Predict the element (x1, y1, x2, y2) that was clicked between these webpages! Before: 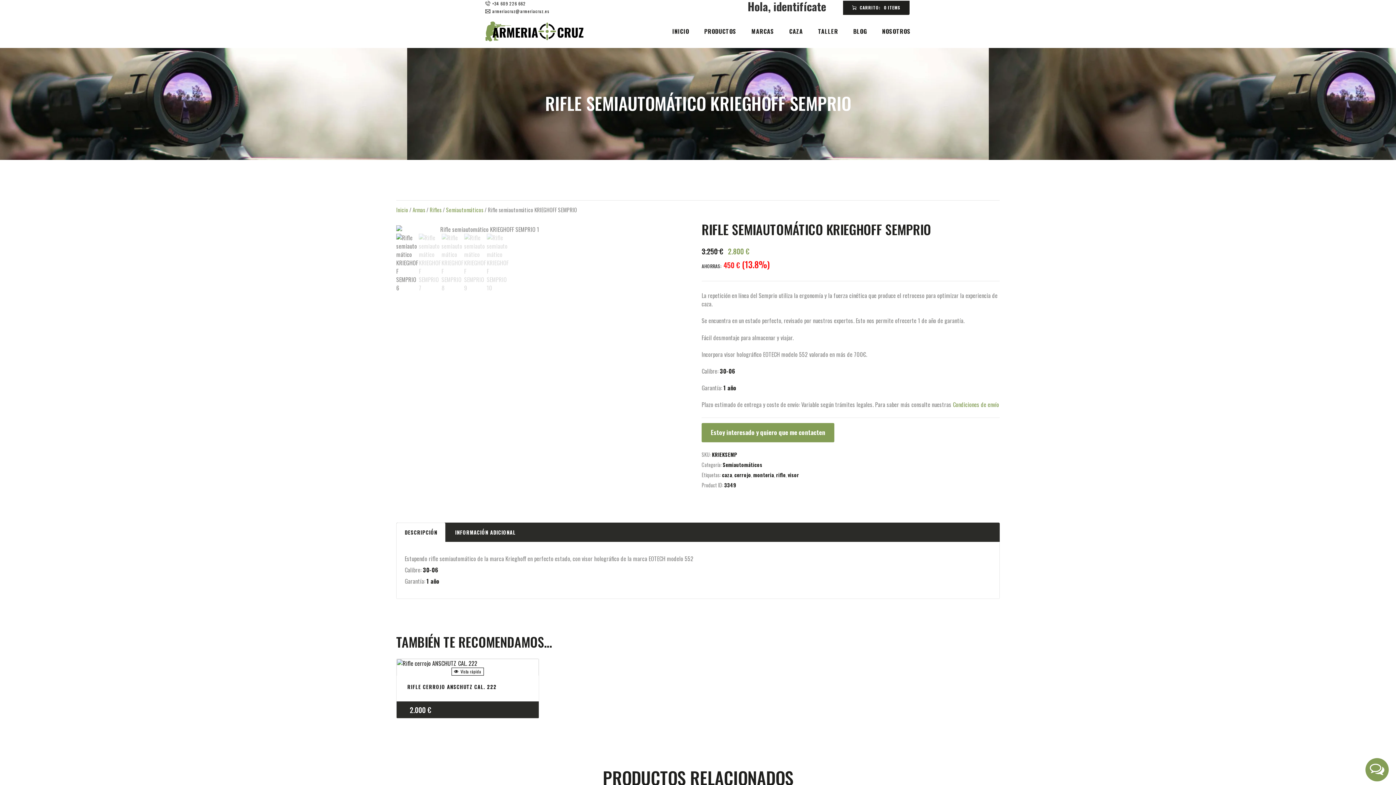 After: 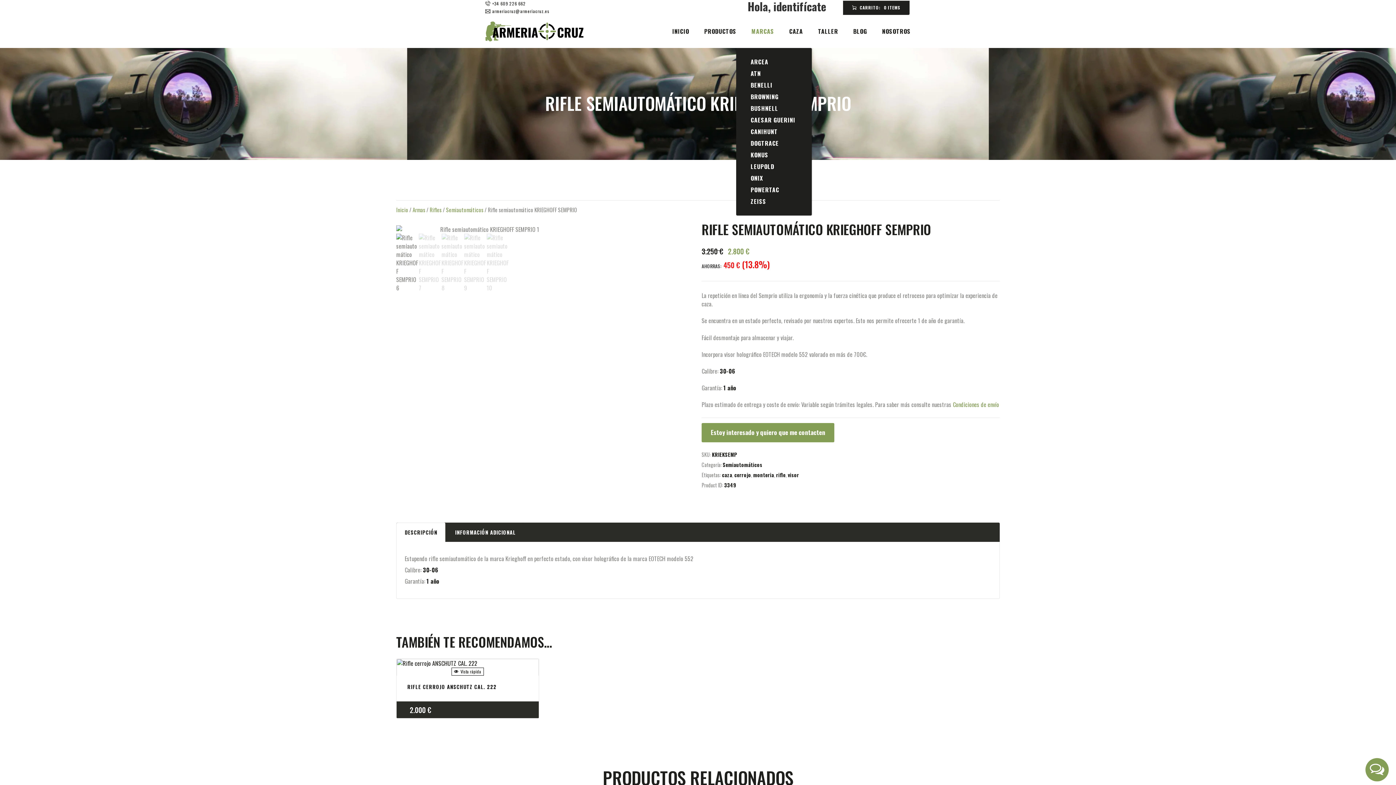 Action: bbox: (751, 21, 774, 41) label: MARCAS